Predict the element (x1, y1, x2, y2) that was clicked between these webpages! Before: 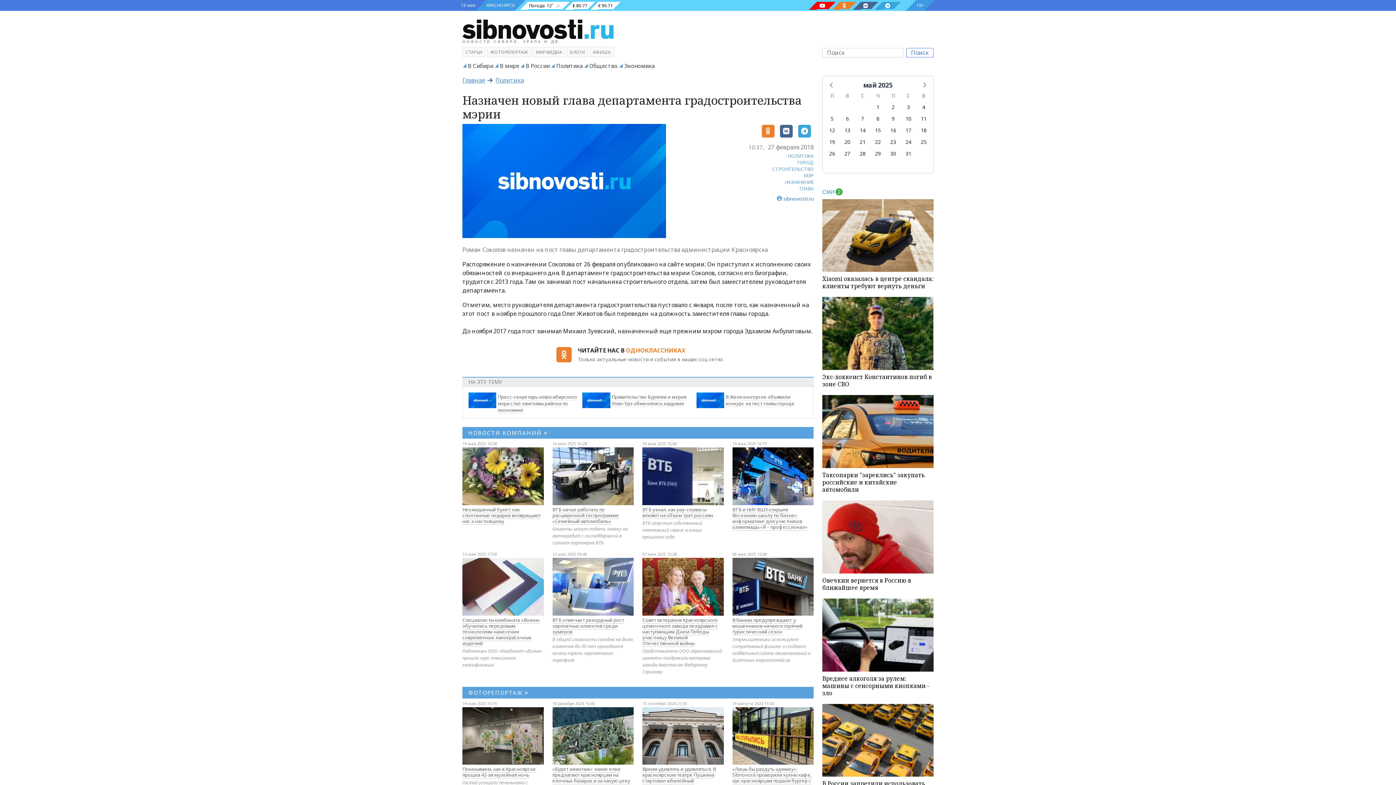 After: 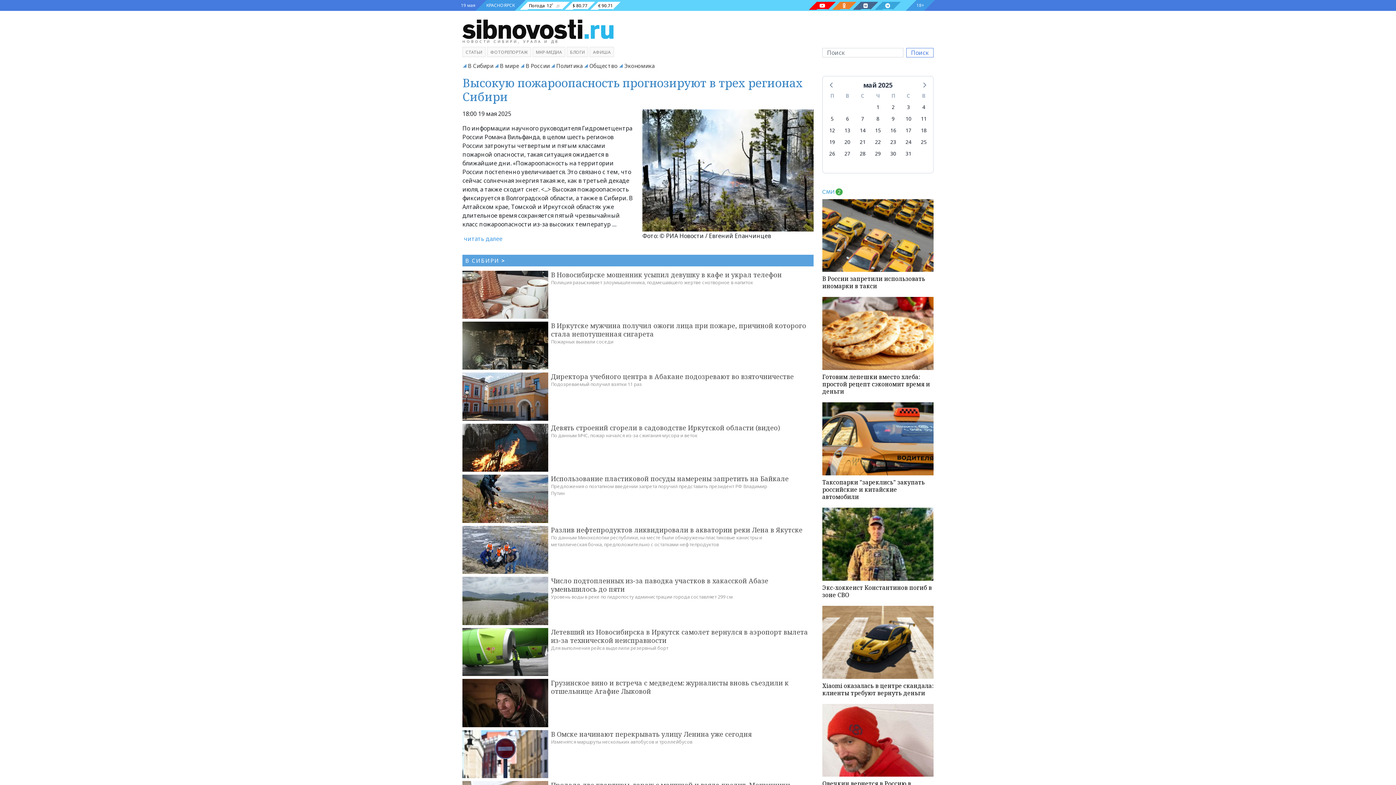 Action: label: В Сибири bbox: (468, 62, 493, 69)